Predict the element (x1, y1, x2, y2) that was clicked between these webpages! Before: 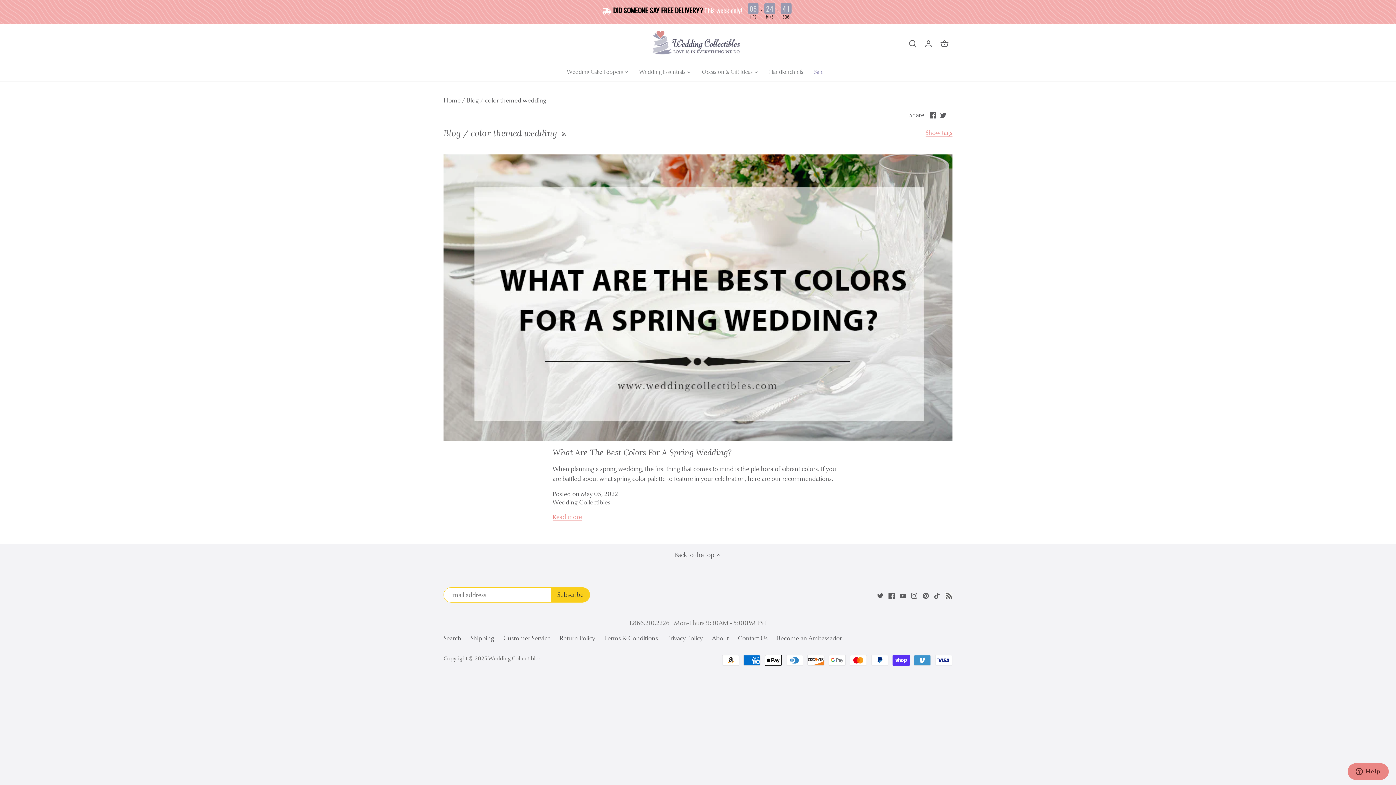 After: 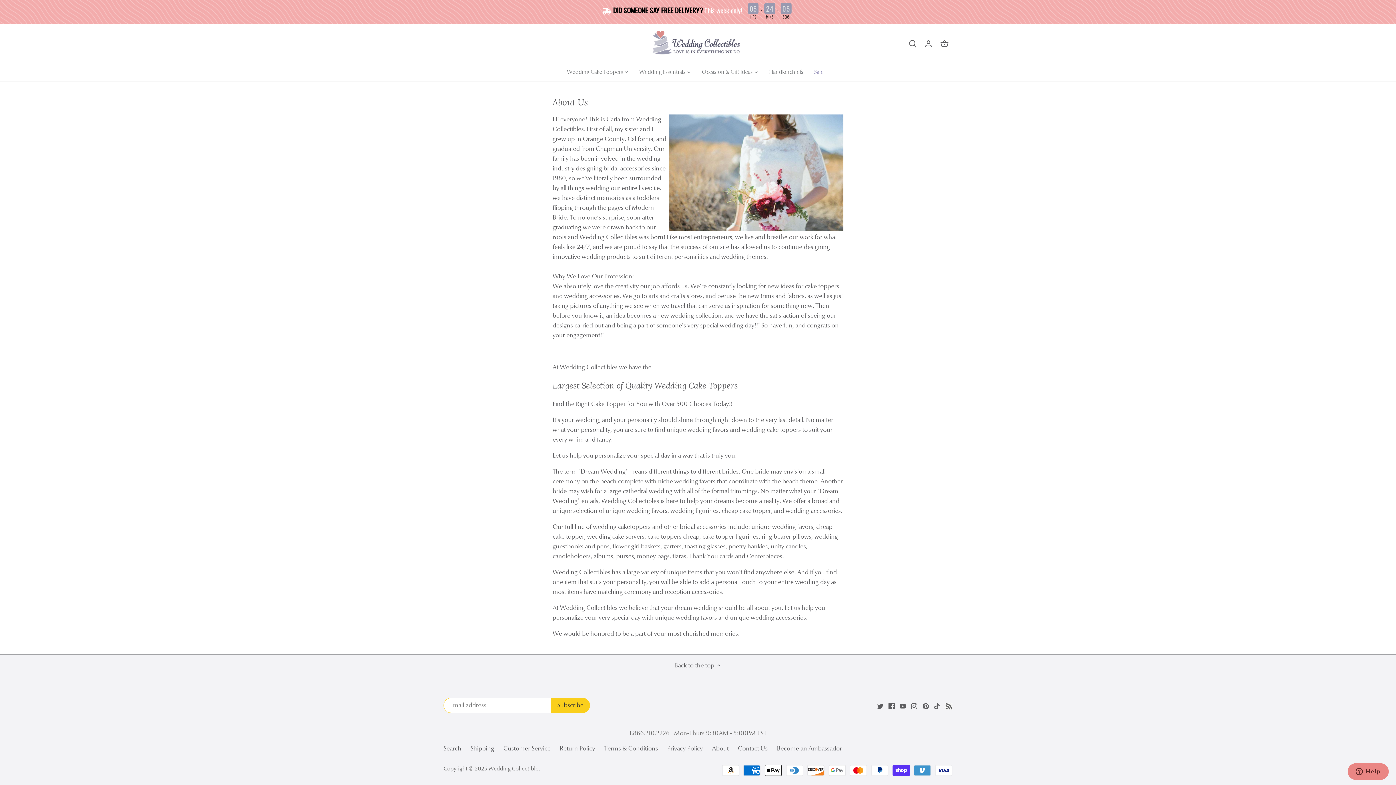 Action: label: About bbox: (712, 634, 728, 642)